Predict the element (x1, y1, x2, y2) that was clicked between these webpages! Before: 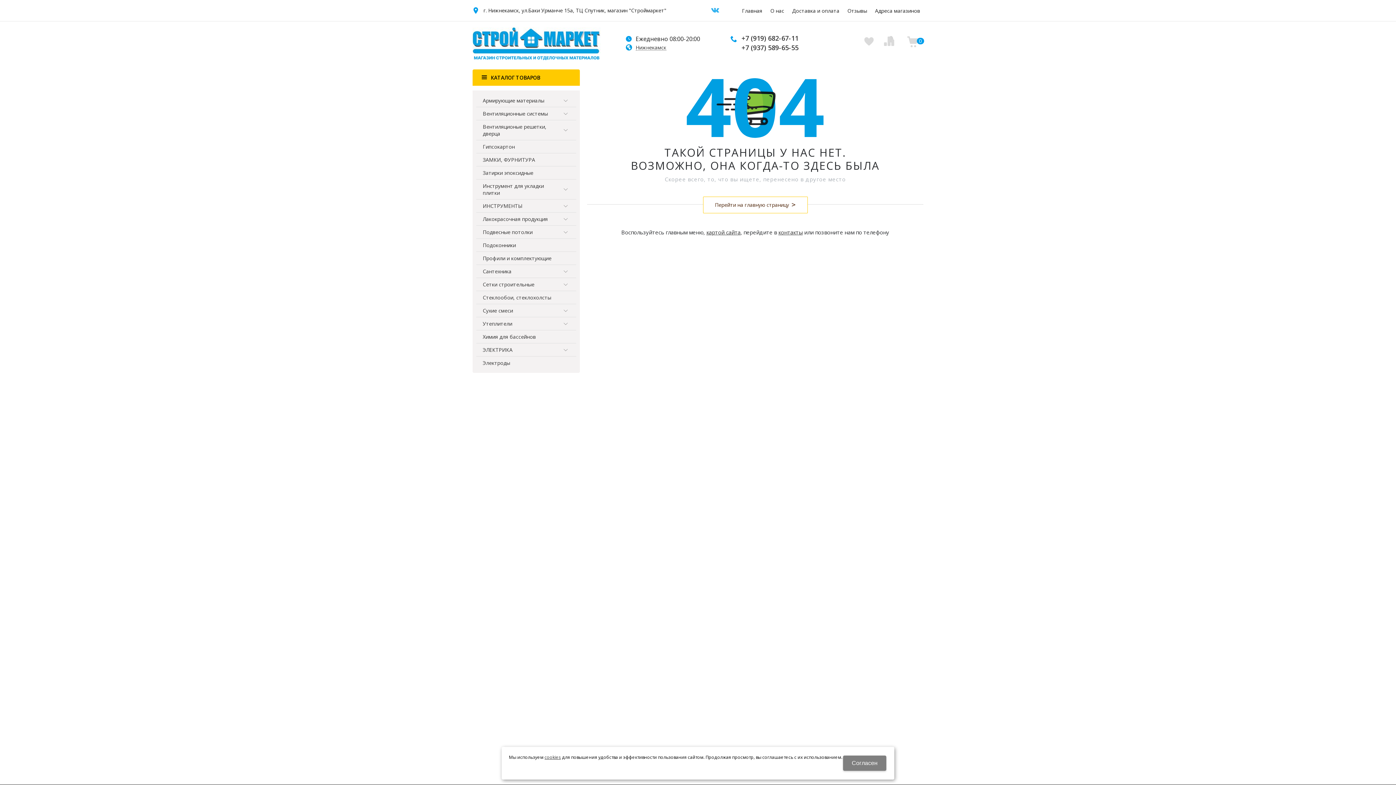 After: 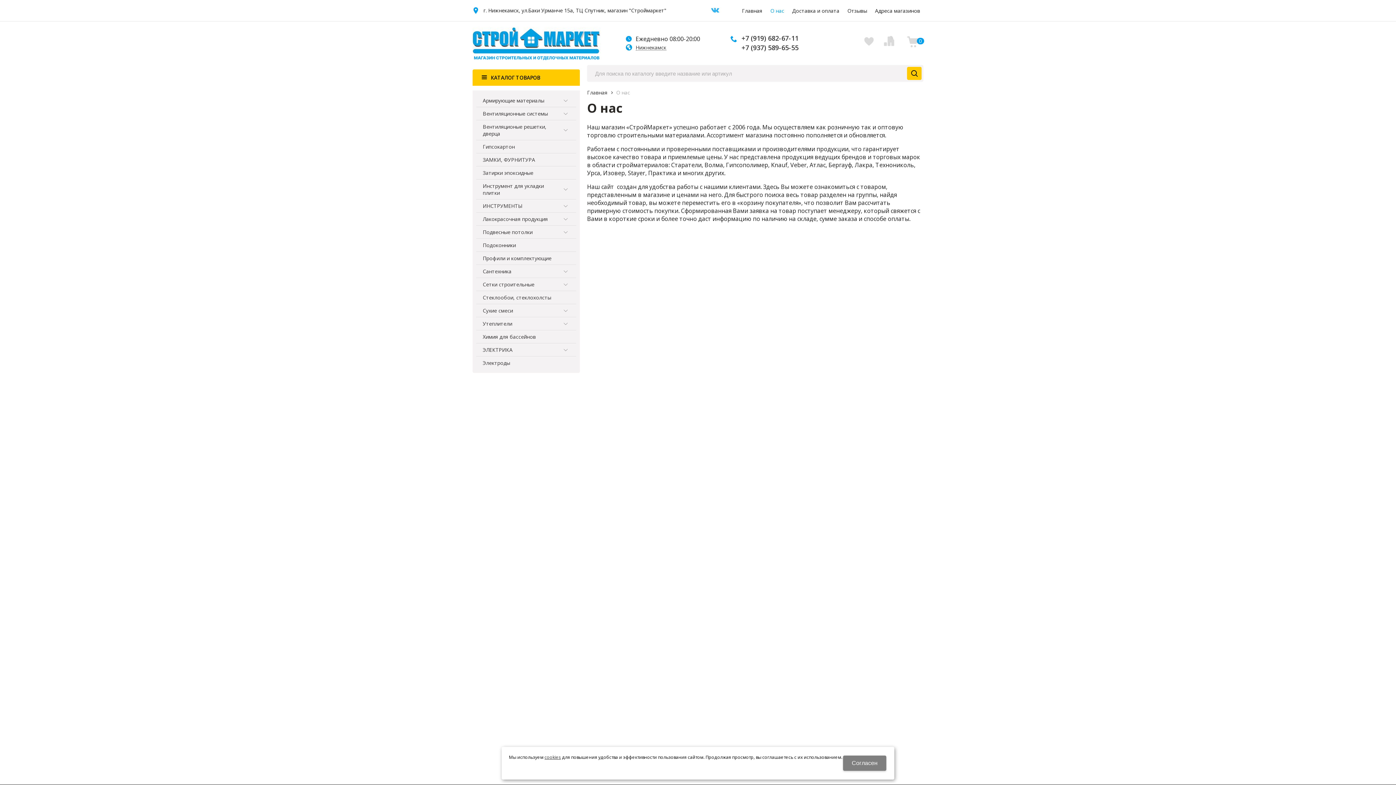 Action: bbox: (766, 0, 788, 20) label: О нас